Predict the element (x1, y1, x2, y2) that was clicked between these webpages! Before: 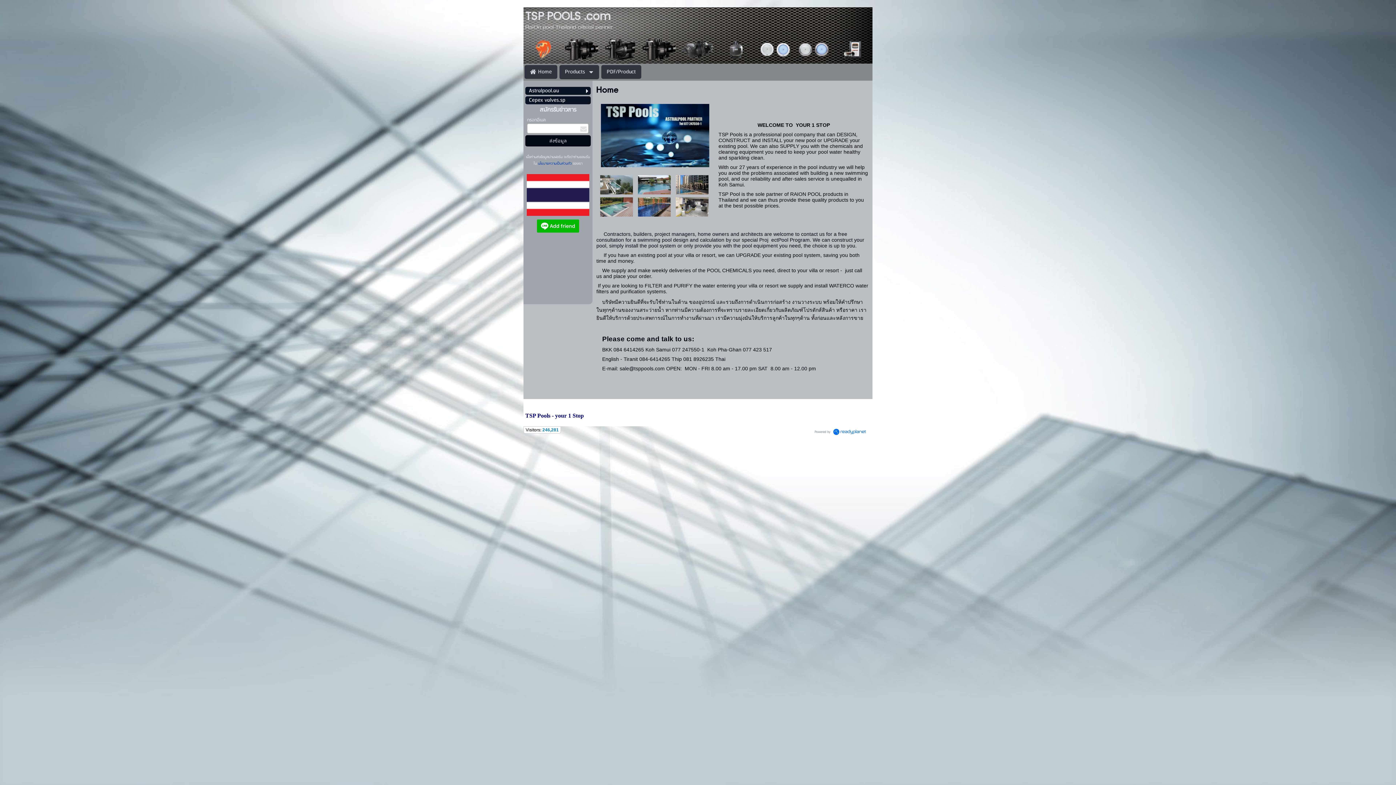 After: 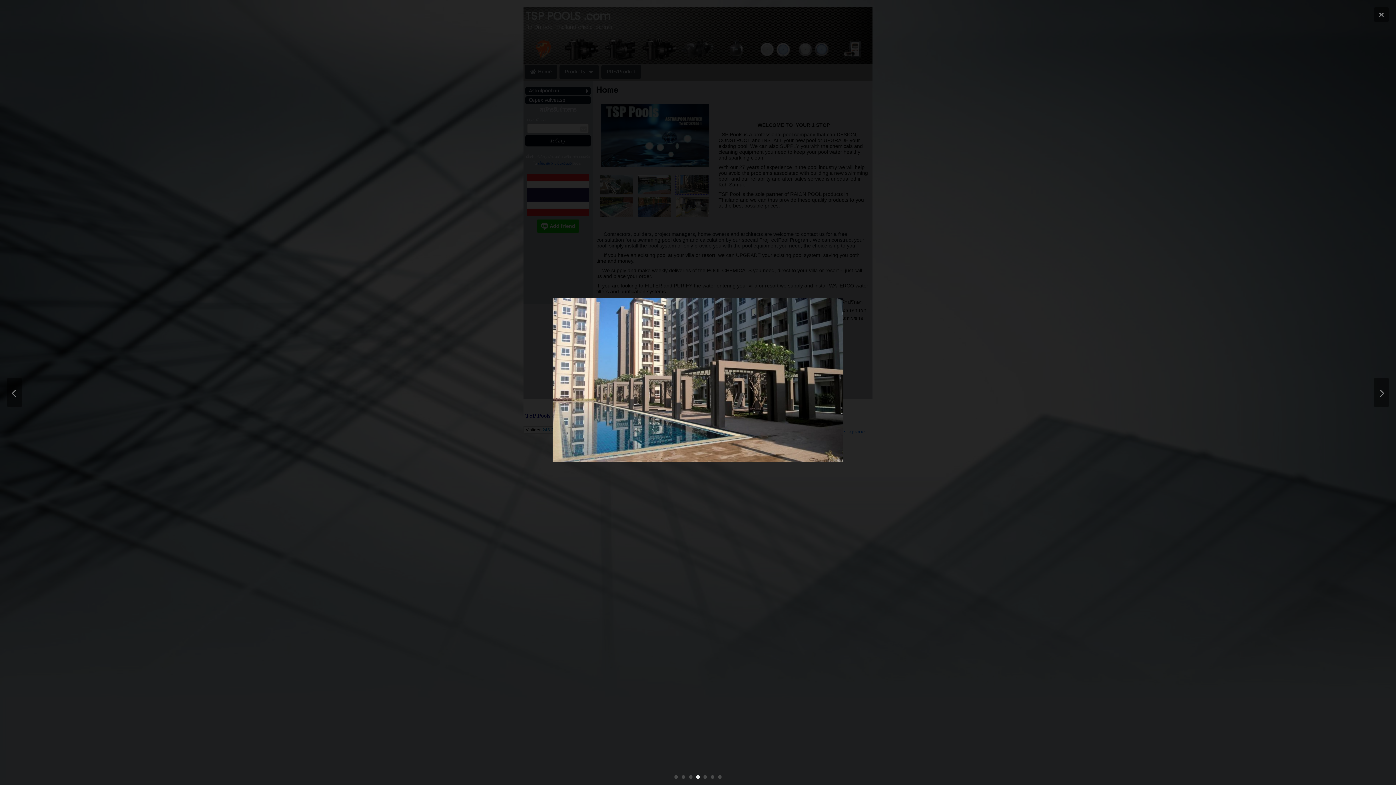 Action: bbox: (676, 181, 708, 187)